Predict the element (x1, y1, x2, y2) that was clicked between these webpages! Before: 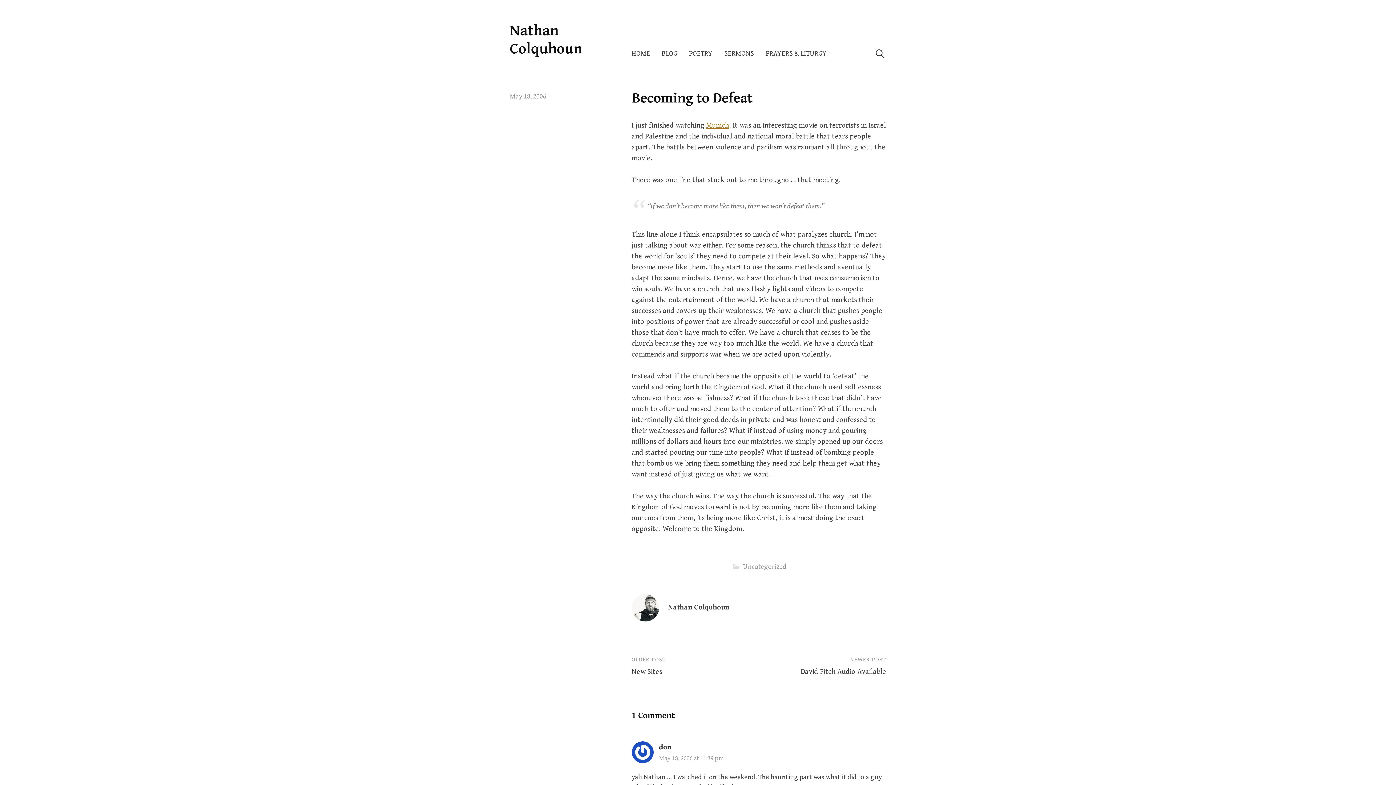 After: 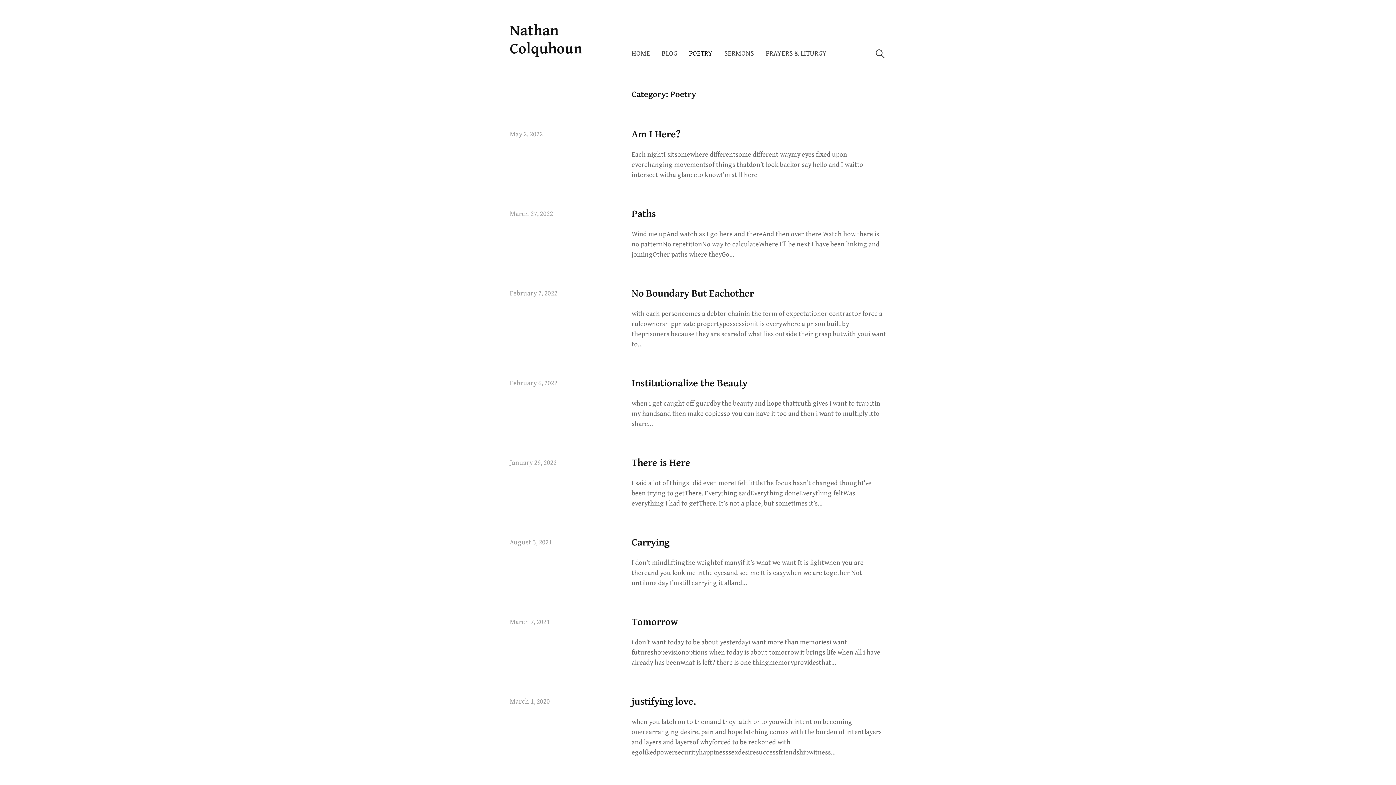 Action: label: POETRY bbox: (683, 44, 718, 63)